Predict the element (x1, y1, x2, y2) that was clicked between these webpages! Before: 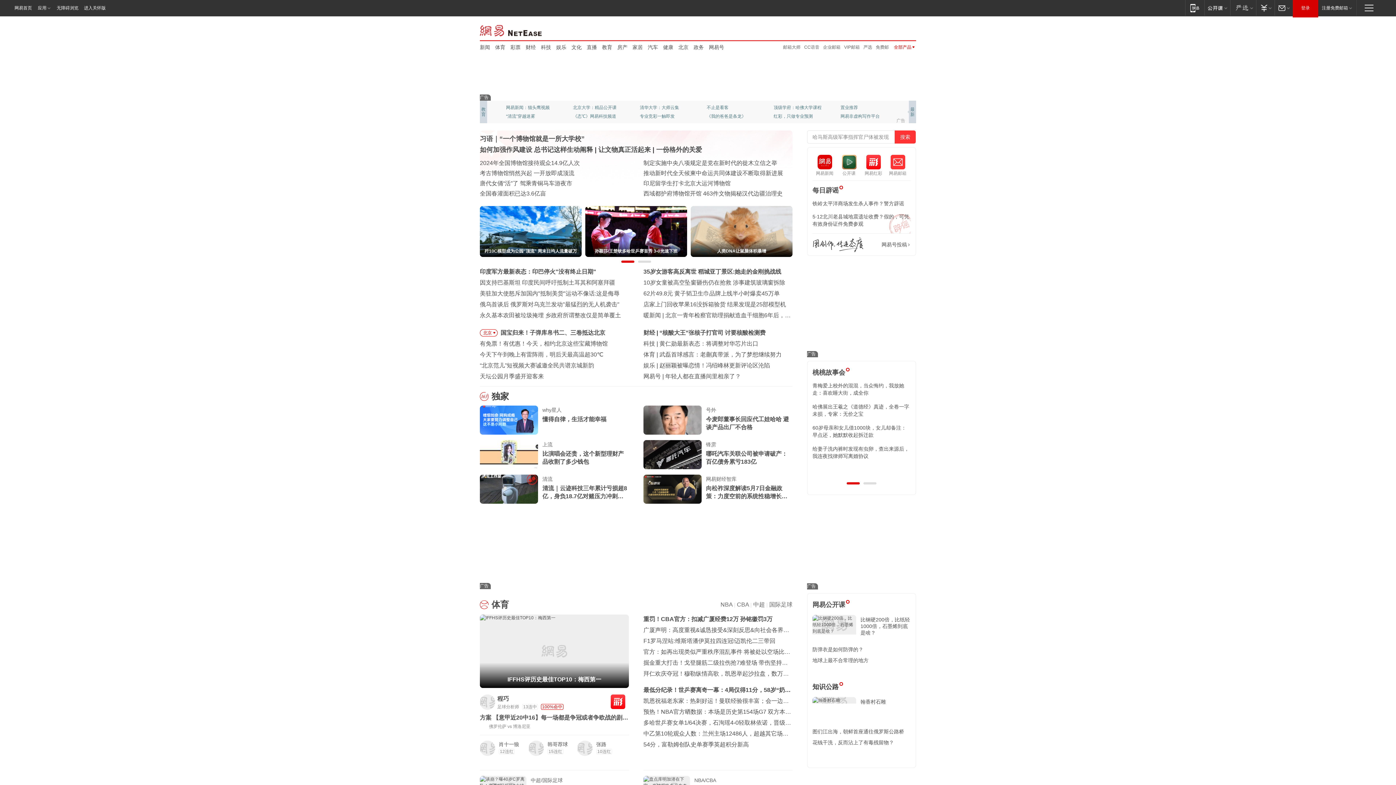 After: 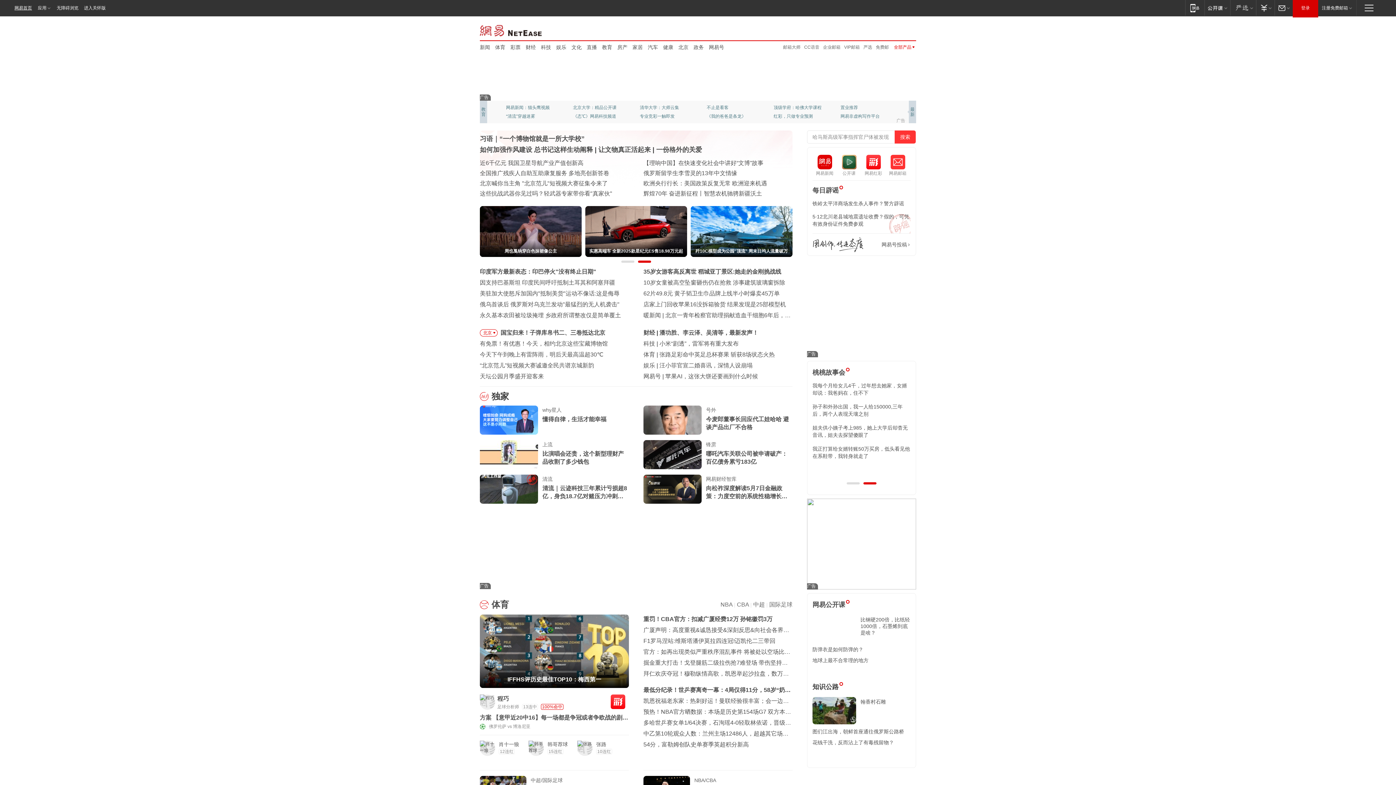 Action: bbox: (0, 0, 34, 16) label: 网易首页